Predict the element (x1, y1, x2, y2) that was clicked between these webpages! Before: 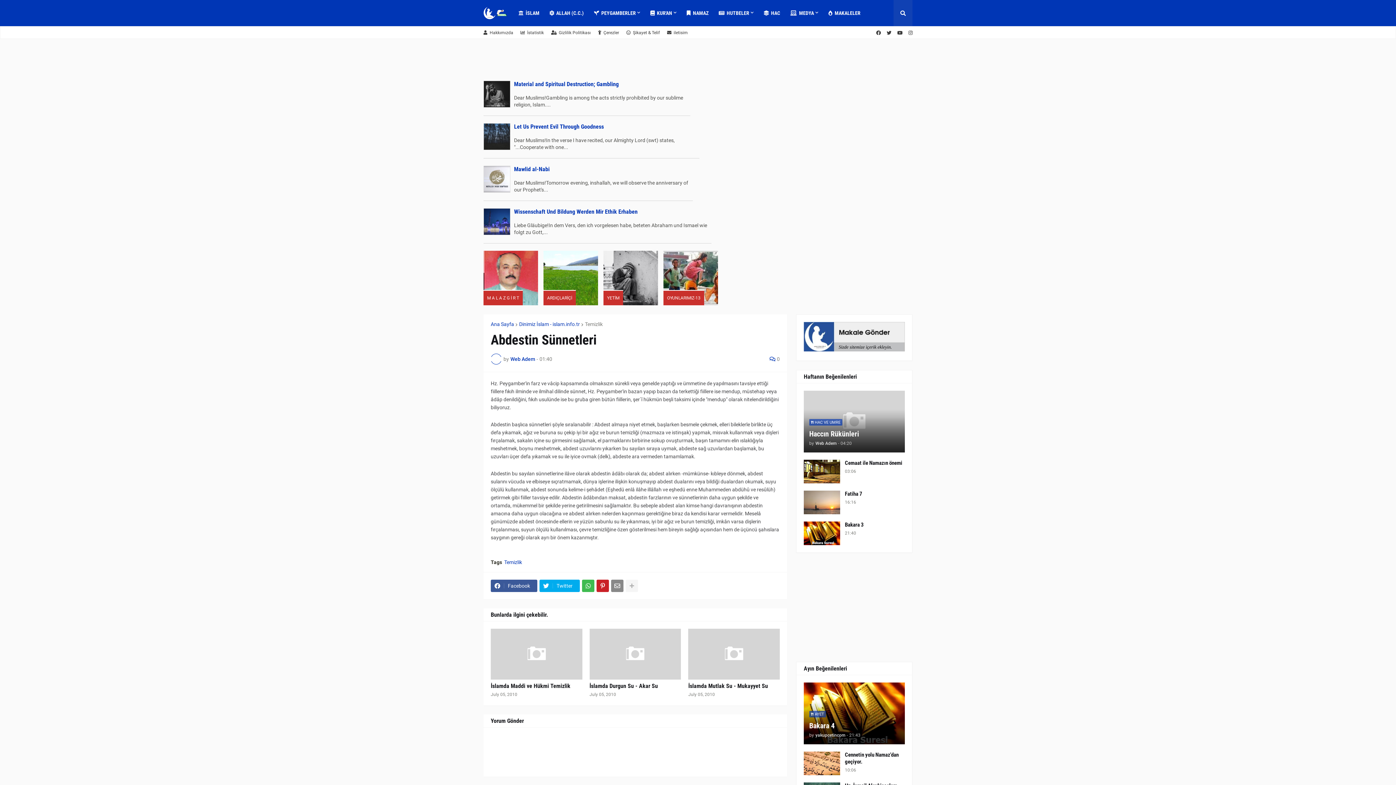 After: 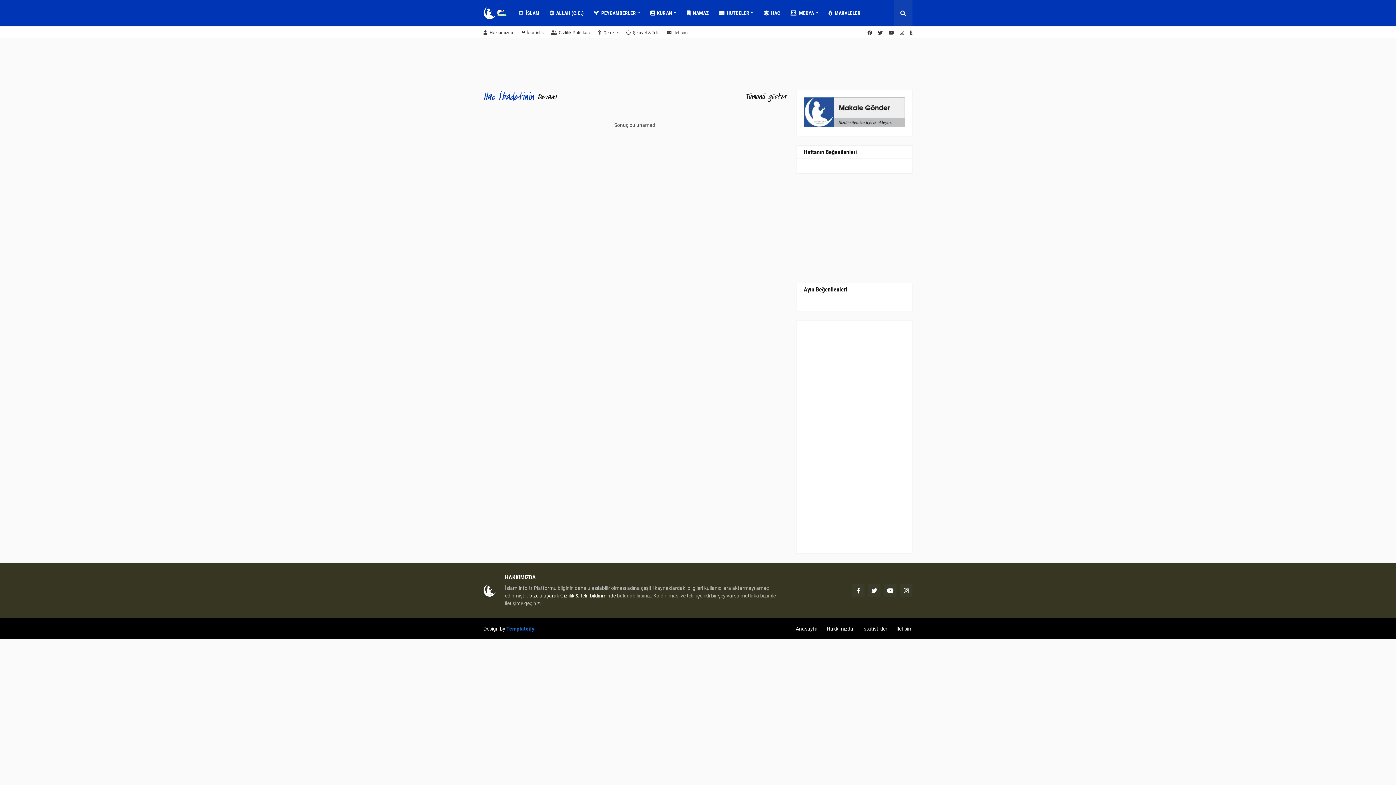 Action: bbox: (758, 0, 785, 26) label: HAC